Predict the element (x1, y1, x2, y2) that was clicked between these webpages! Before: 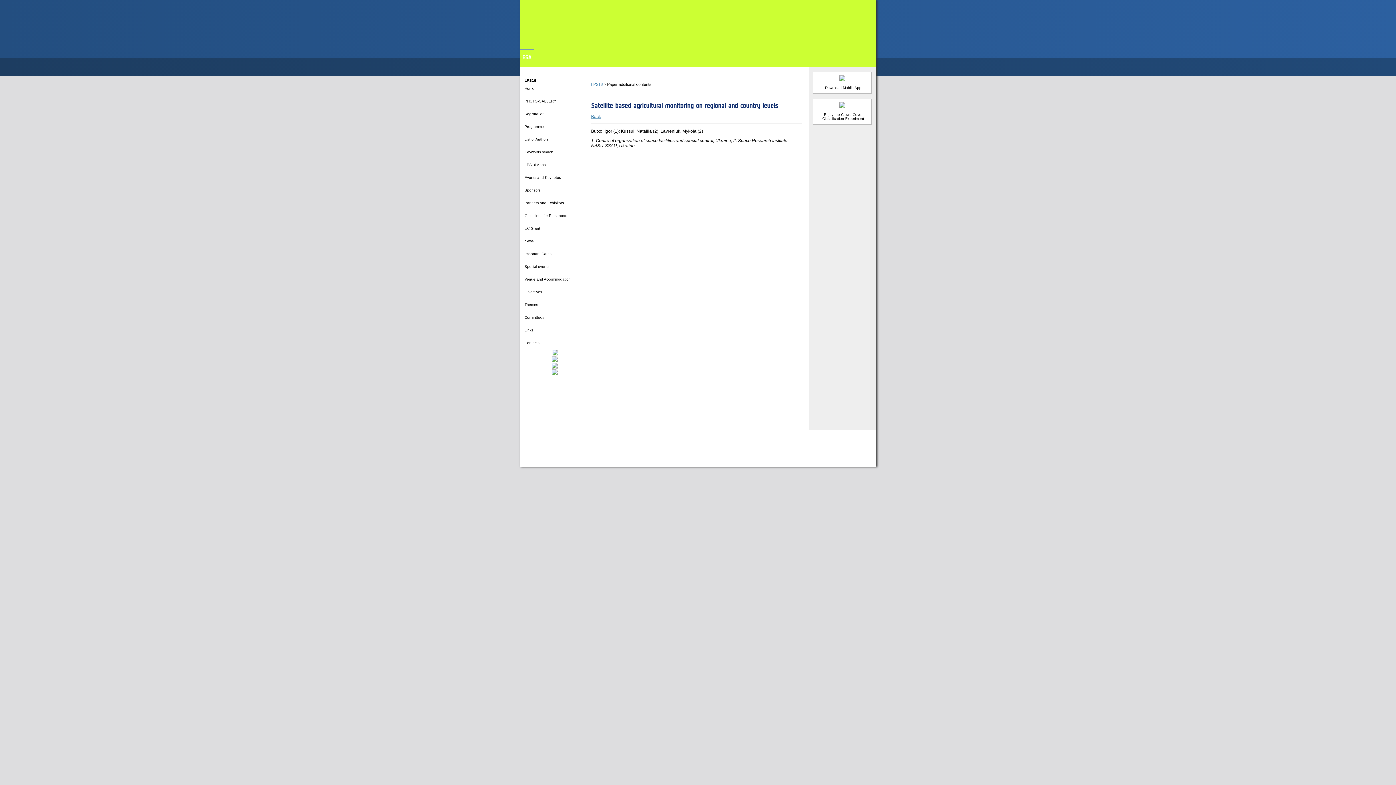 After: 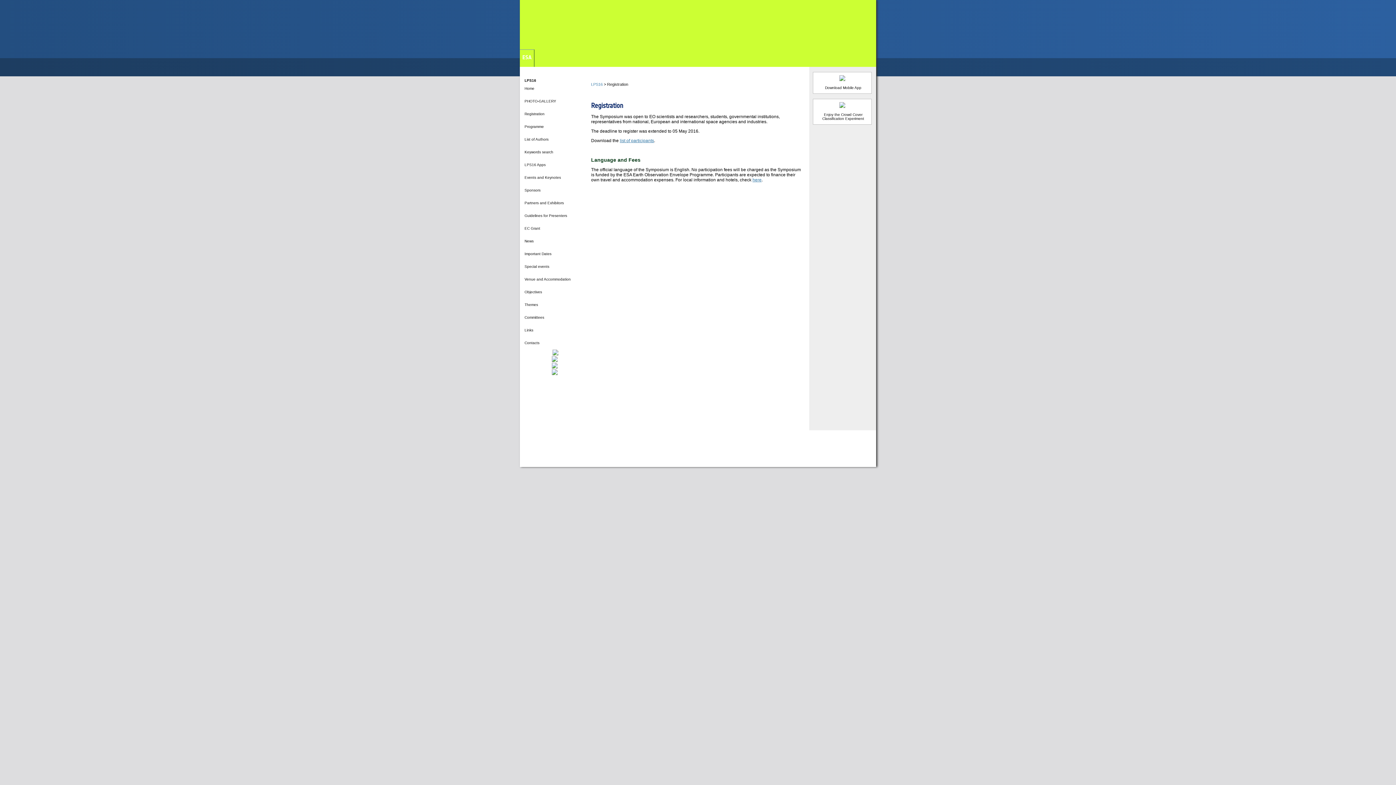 Action: bbox: (523, 112, 544, 116) label:  Registration